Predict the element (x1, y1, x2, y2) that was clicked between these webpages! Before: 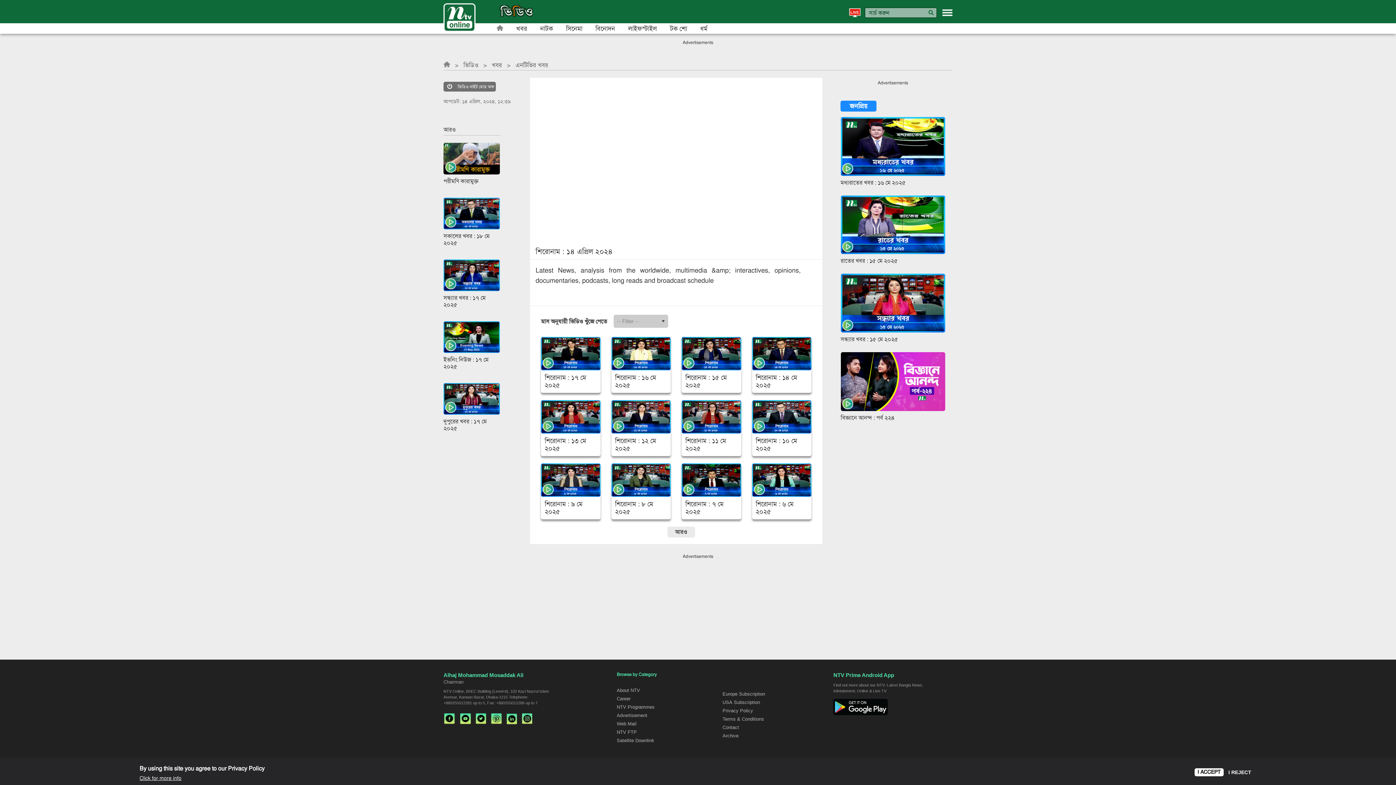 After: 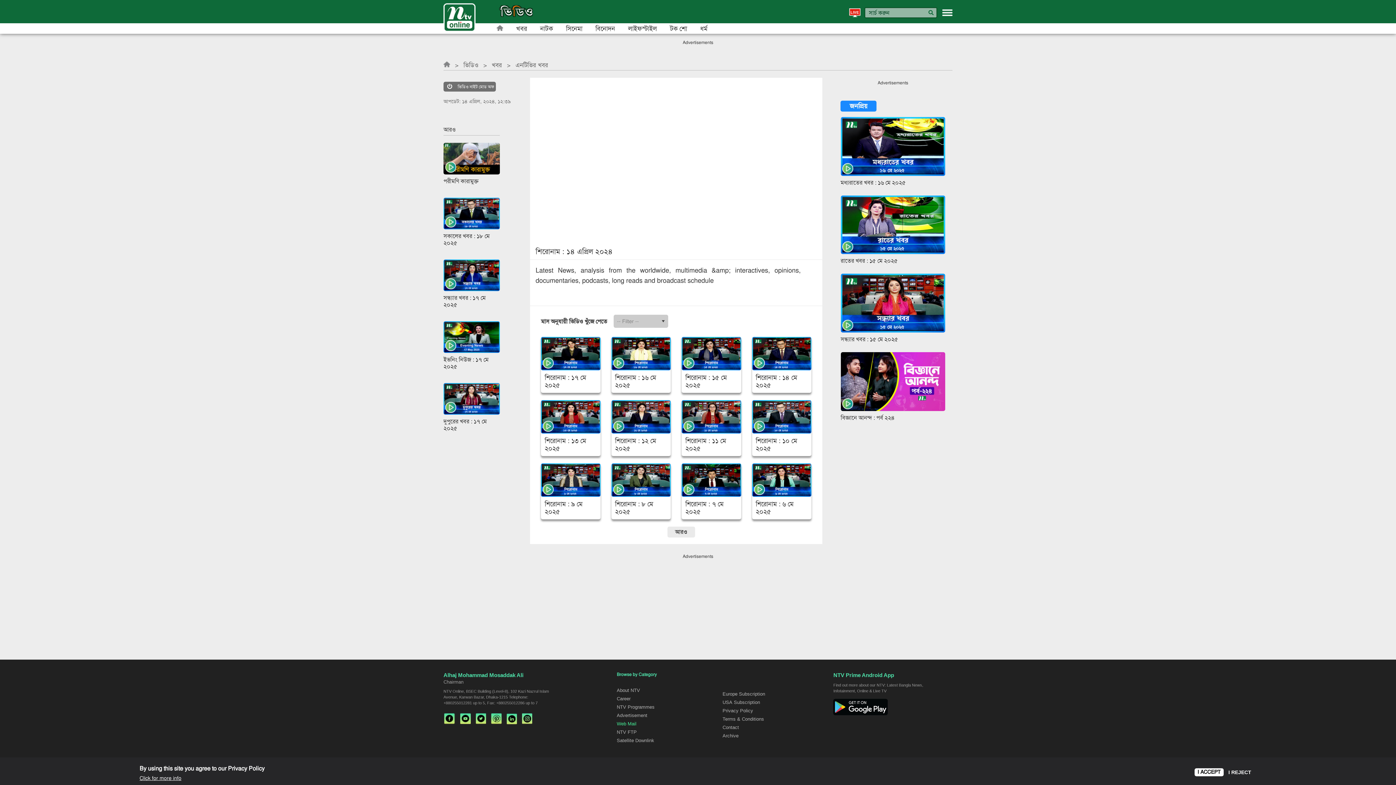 Action: label: Web Mail bbox: (616, 721, 716, 726)